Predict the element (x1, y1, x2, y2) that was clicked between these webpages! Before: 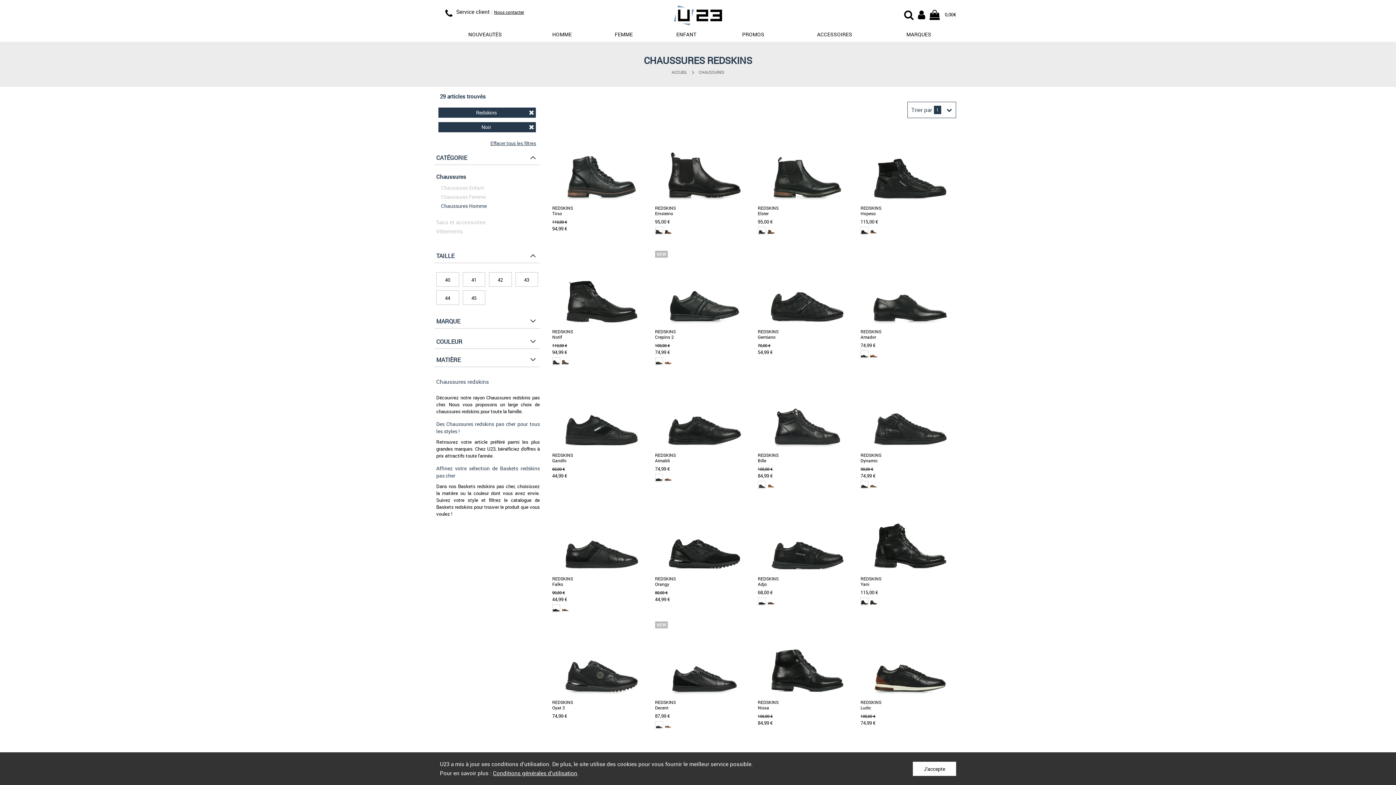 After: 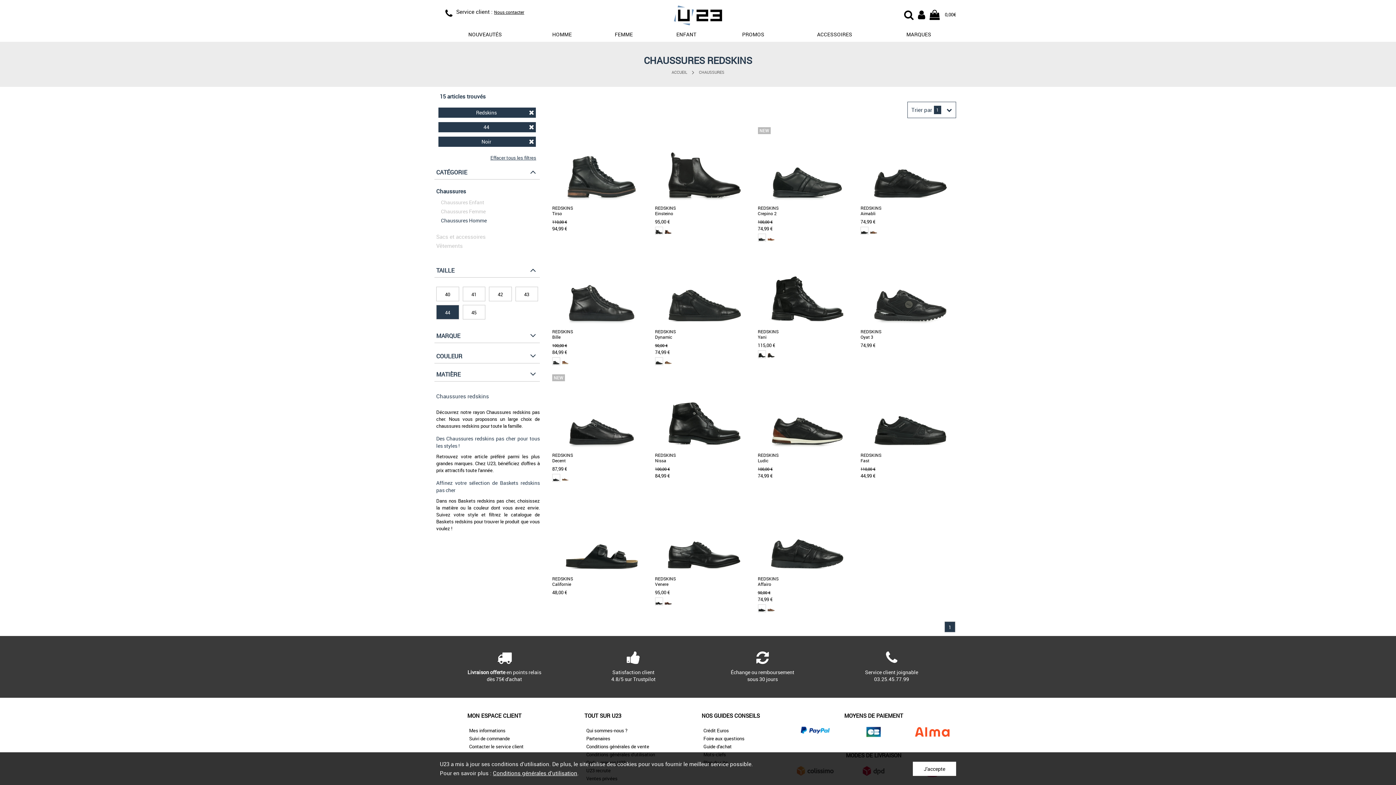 Action: bbox: (436, 290, 458, 304) label: 44